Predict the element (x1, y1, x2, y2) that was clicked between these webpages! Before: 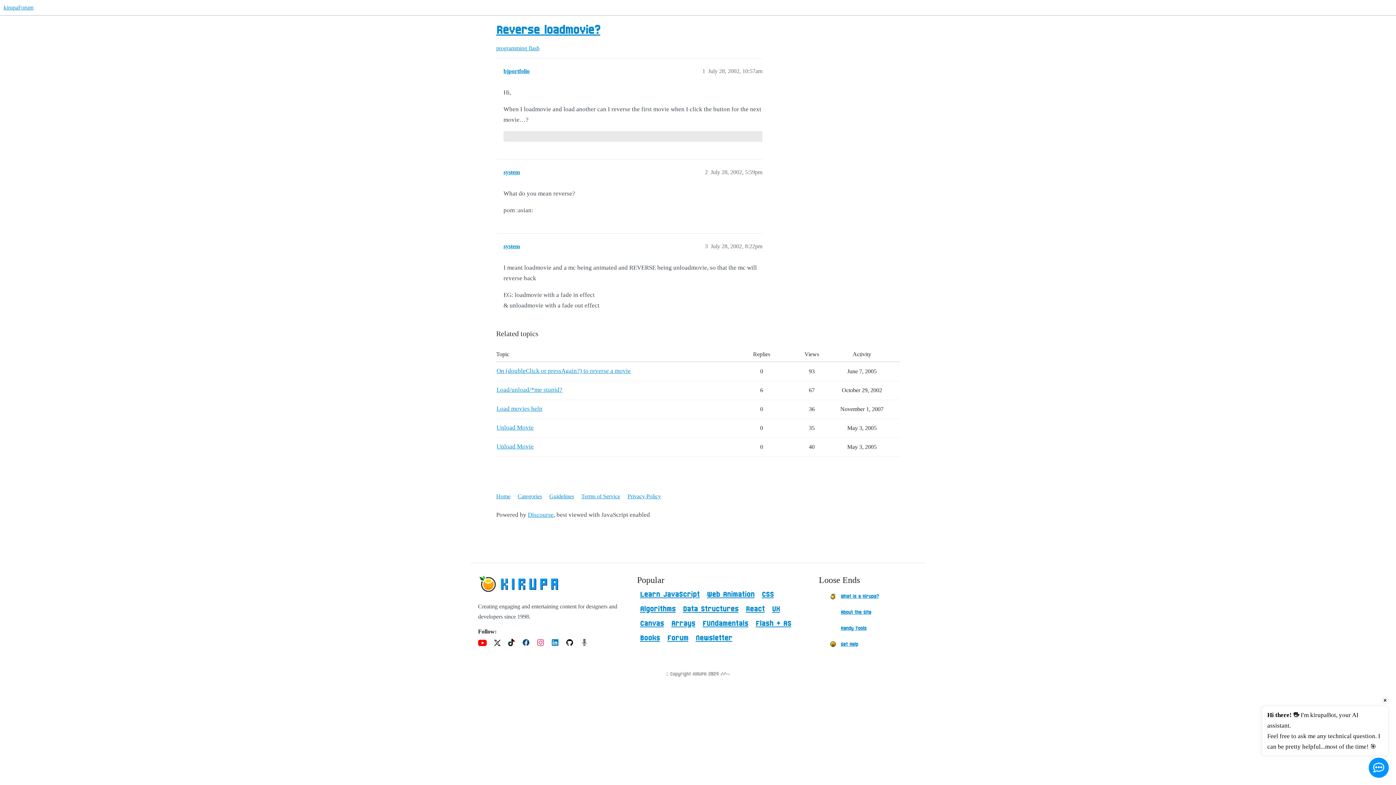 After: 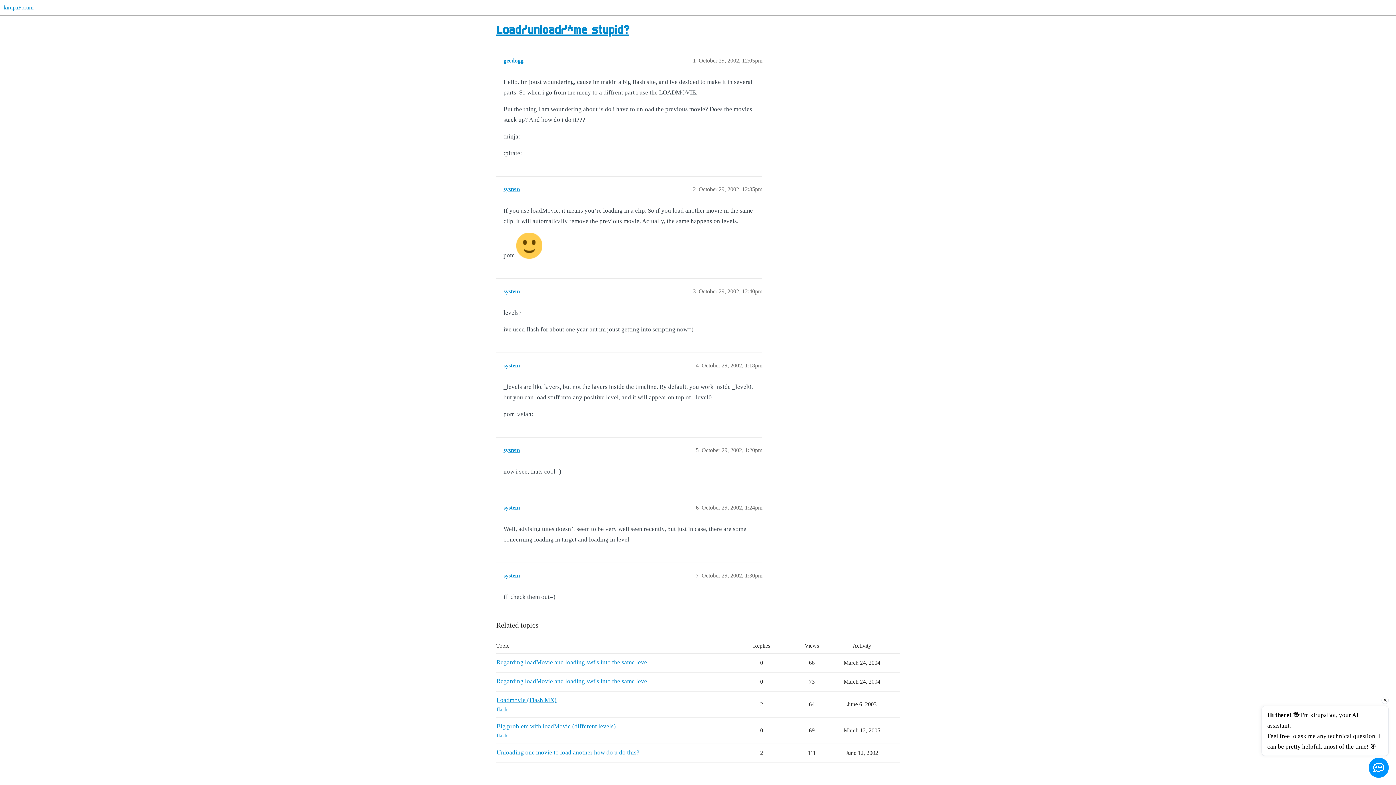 Action: bbox: (496, 386, 562, 393) label: Load/unload/*me stupid?